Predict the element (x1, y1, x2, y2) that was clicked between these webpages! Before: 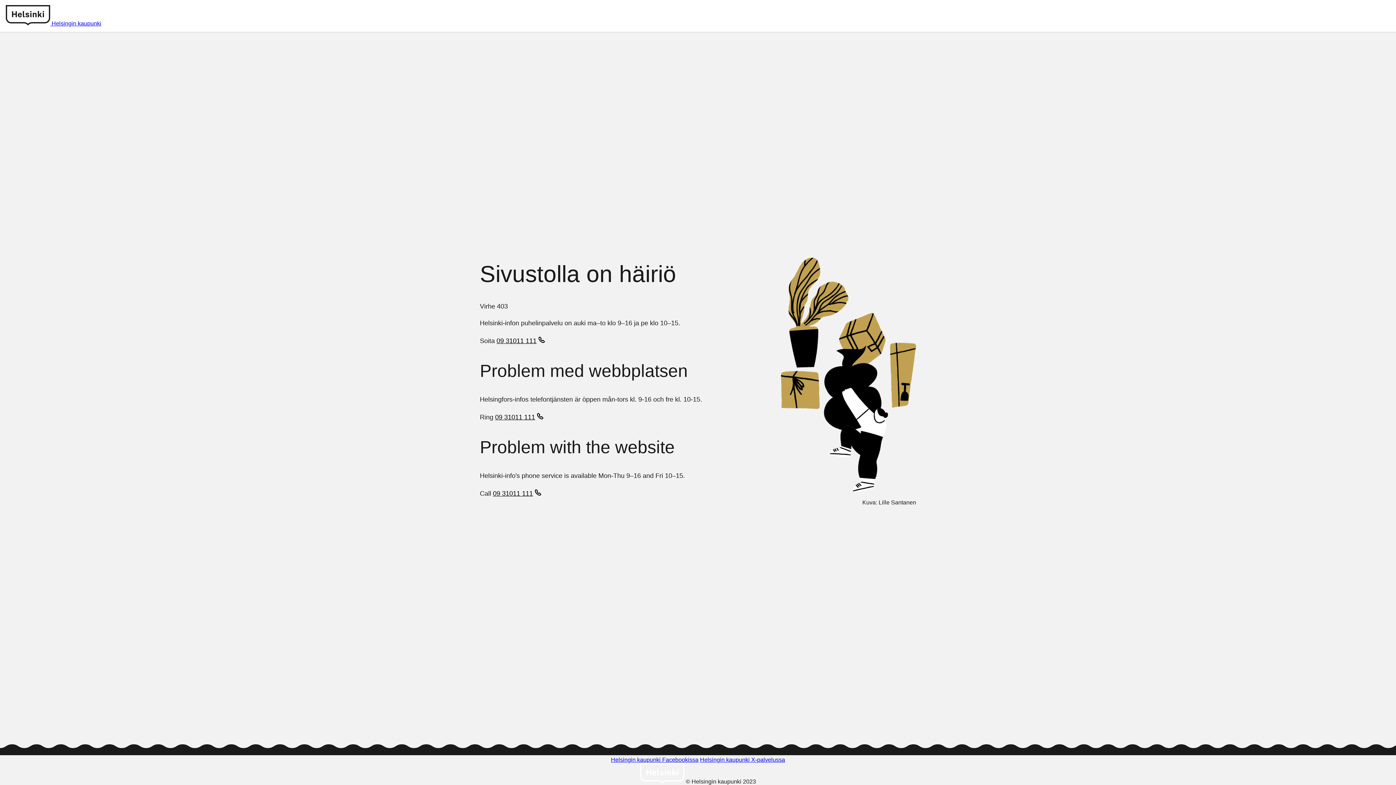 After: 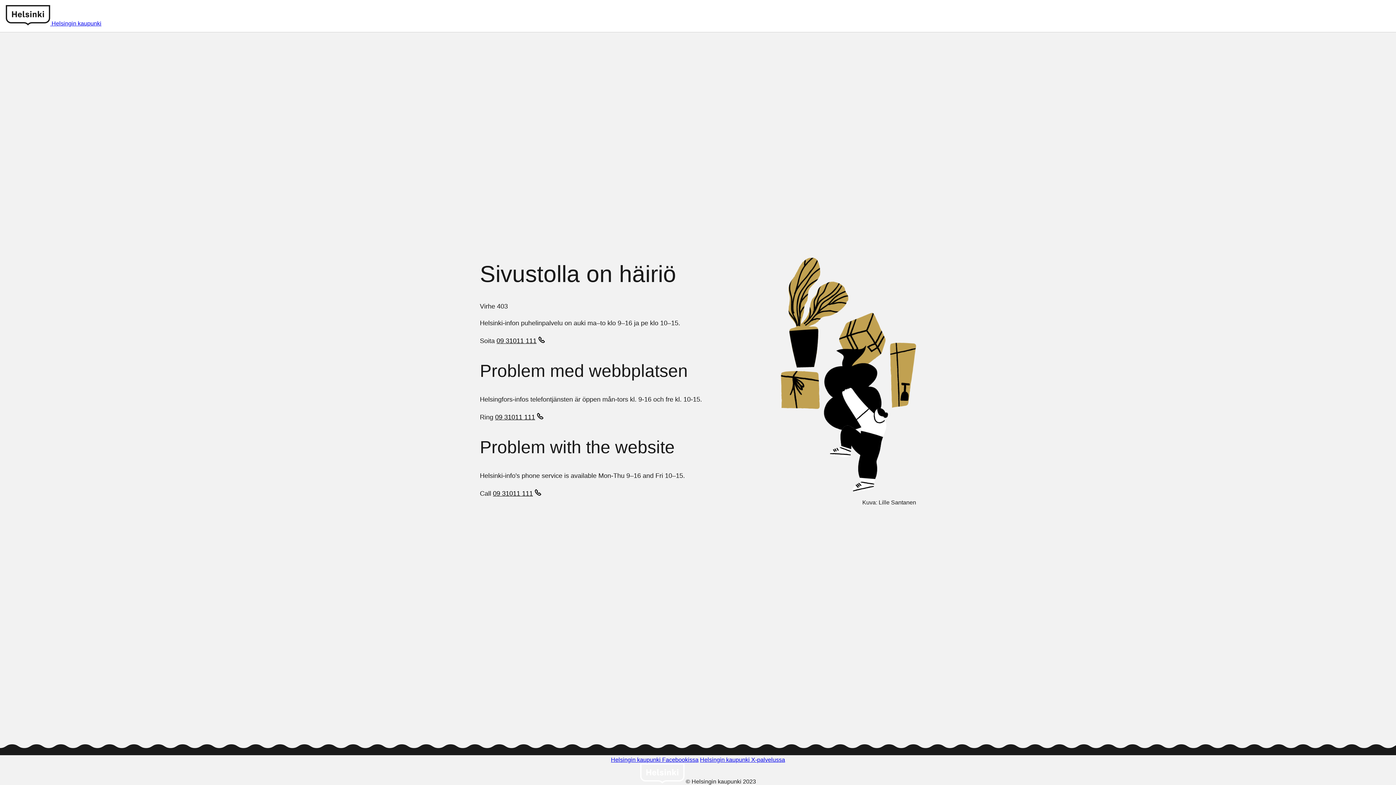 Action: label: 09 31011 111 bbox: (495, 413, 545, 422)